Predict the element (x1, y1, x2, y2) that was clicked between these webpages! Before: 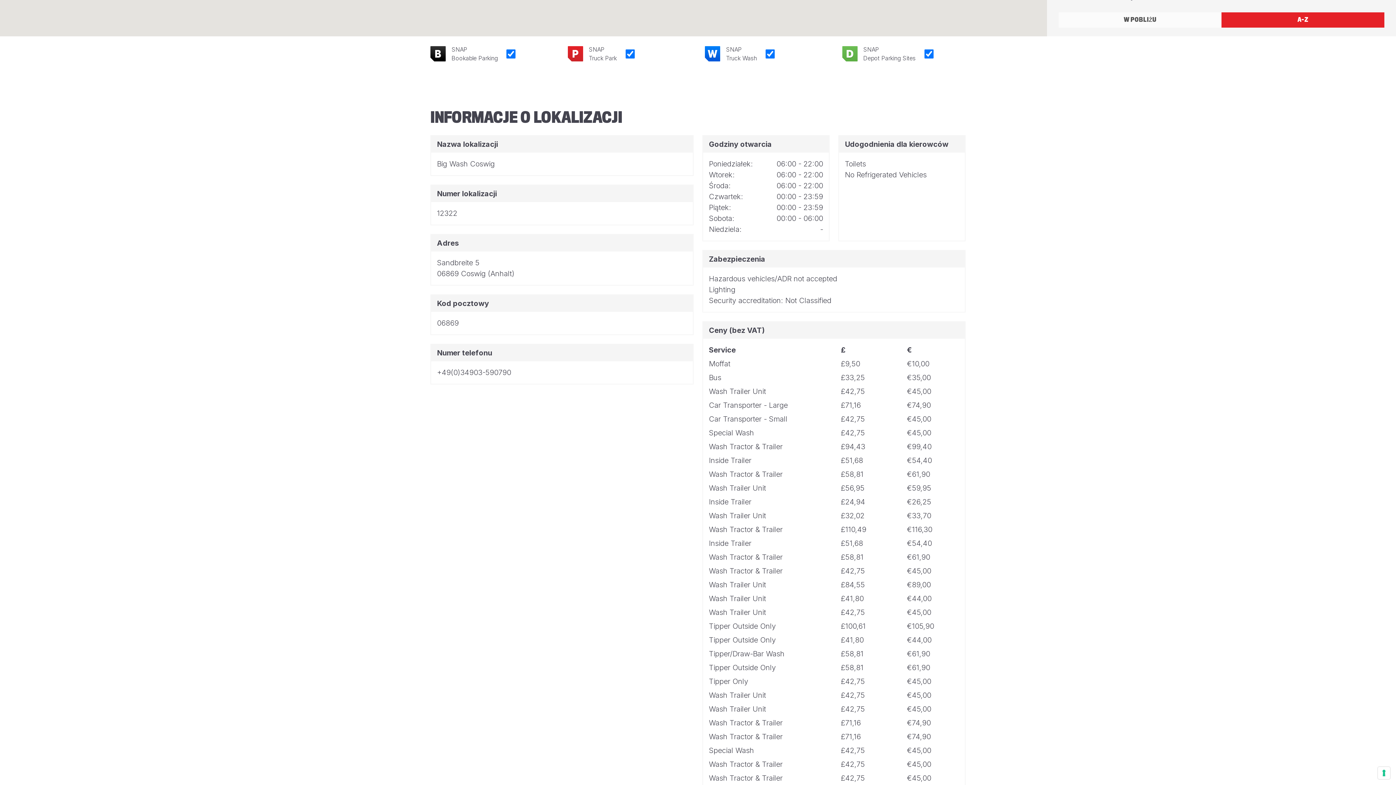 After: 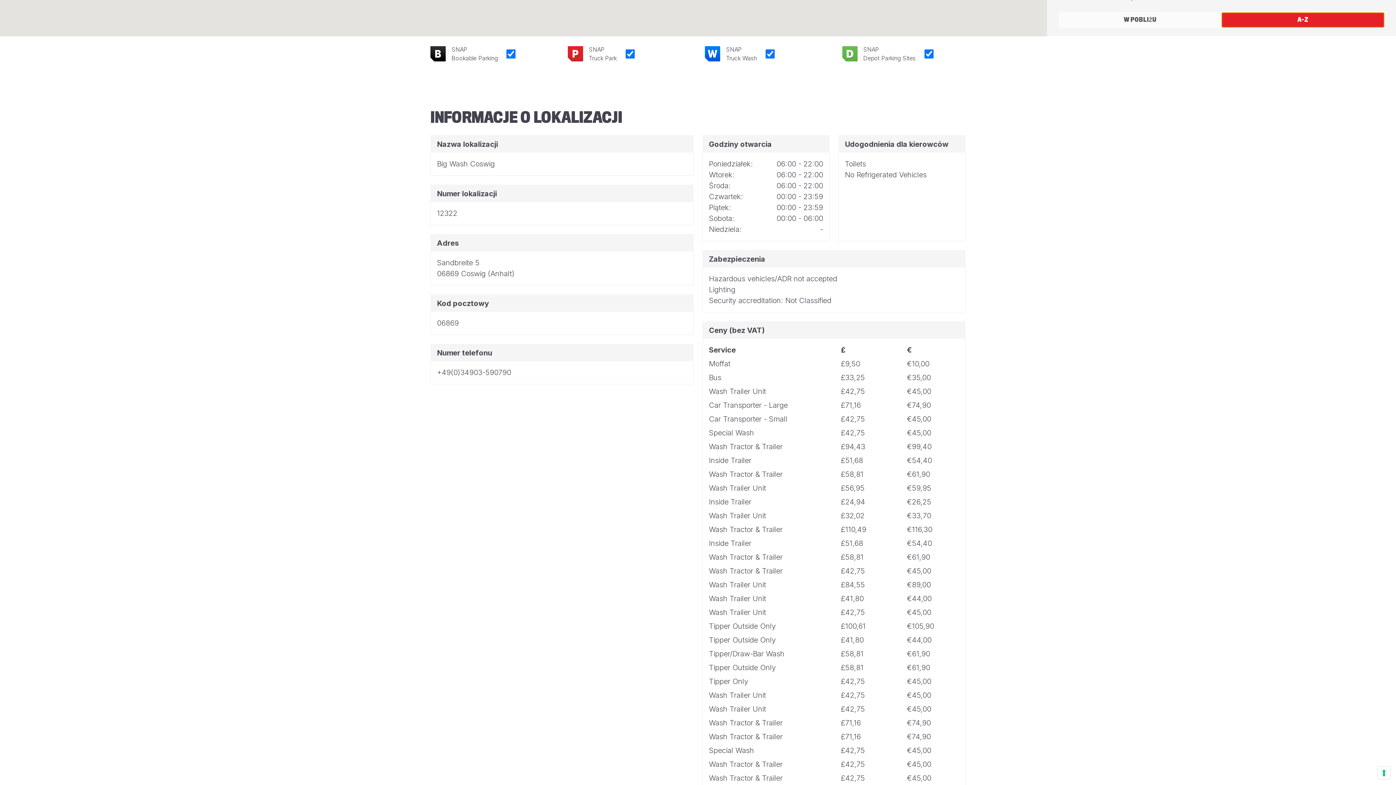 Action: label: A-Z bbox: (1221, 12, 1384, 27)